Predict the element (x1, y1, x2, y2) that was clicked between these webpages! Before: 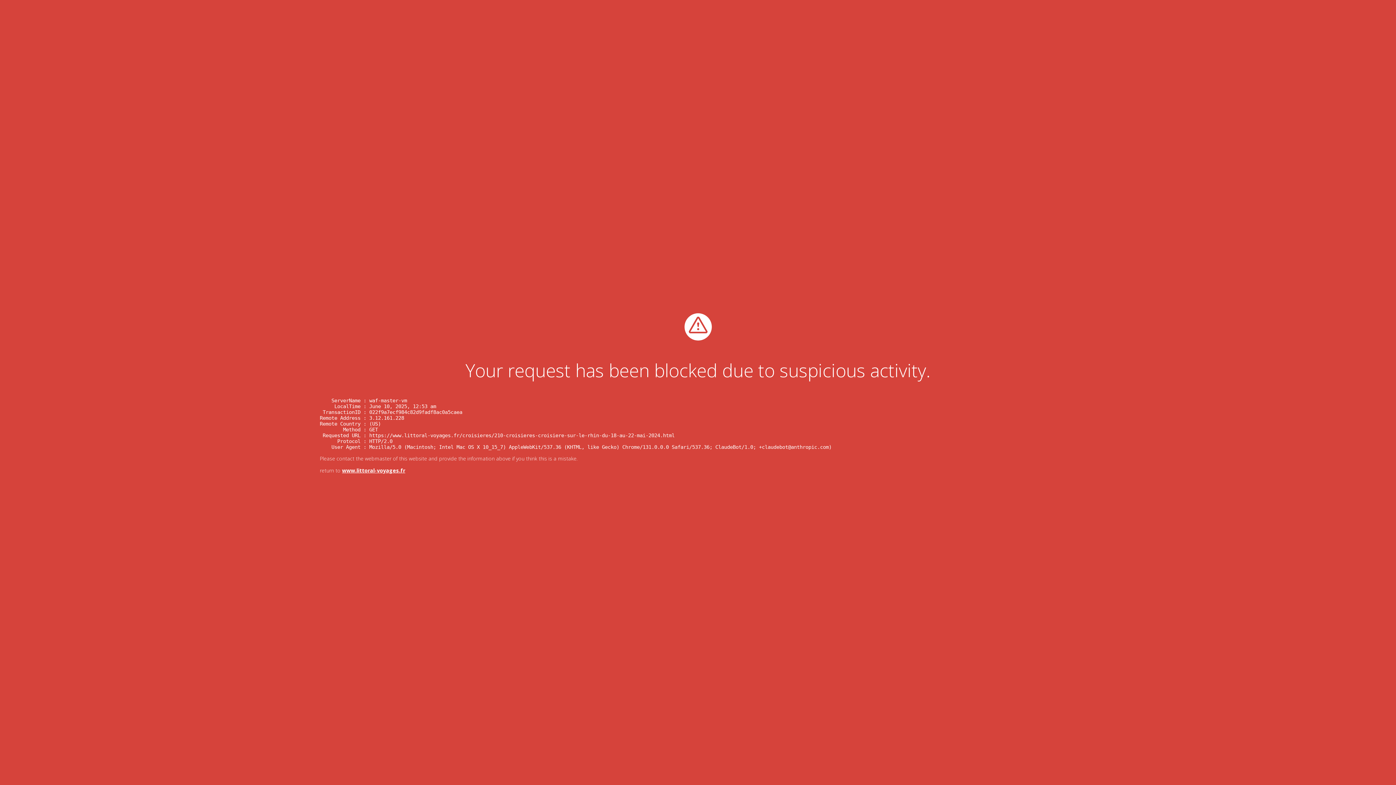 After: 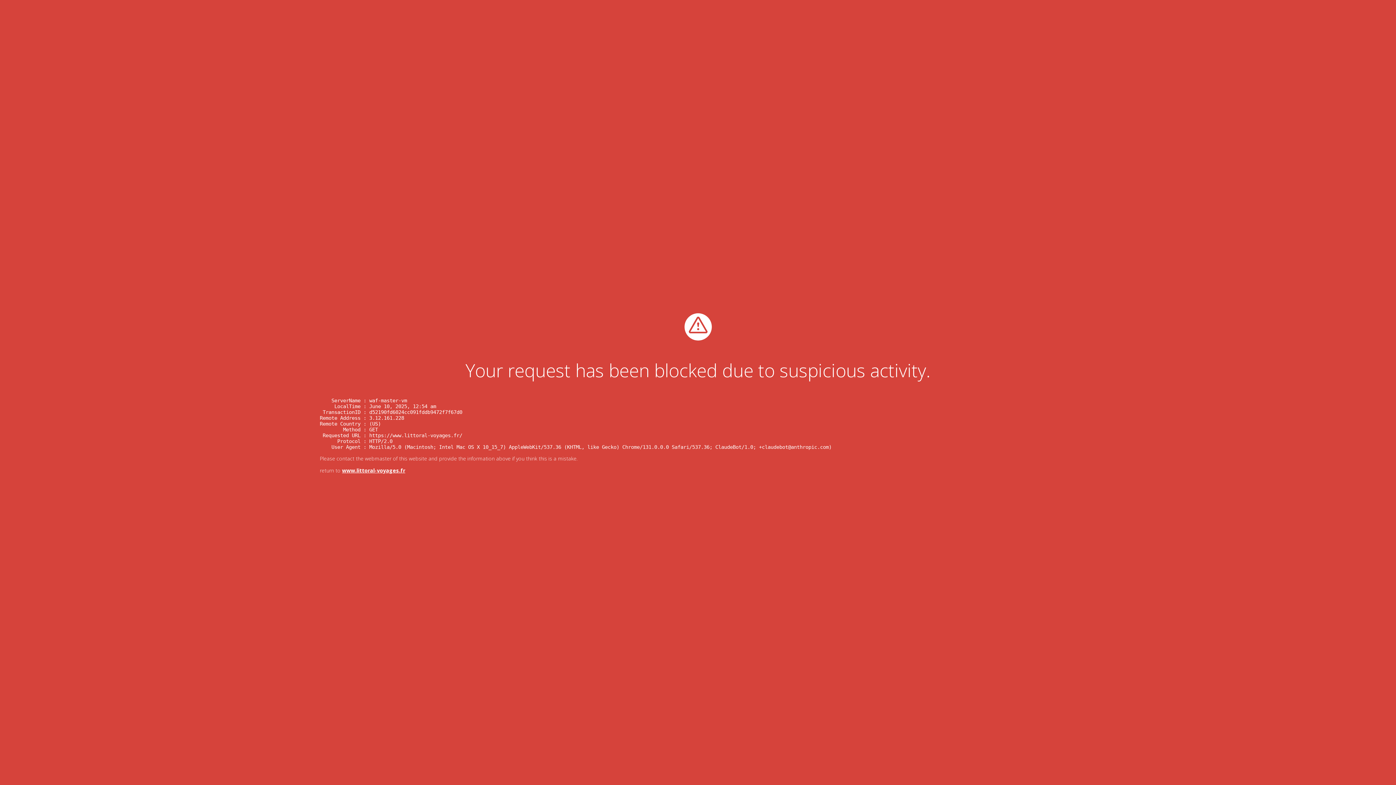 Action: label: www.littoral-voyages.fr bbox: (342, 467, 405, 474)